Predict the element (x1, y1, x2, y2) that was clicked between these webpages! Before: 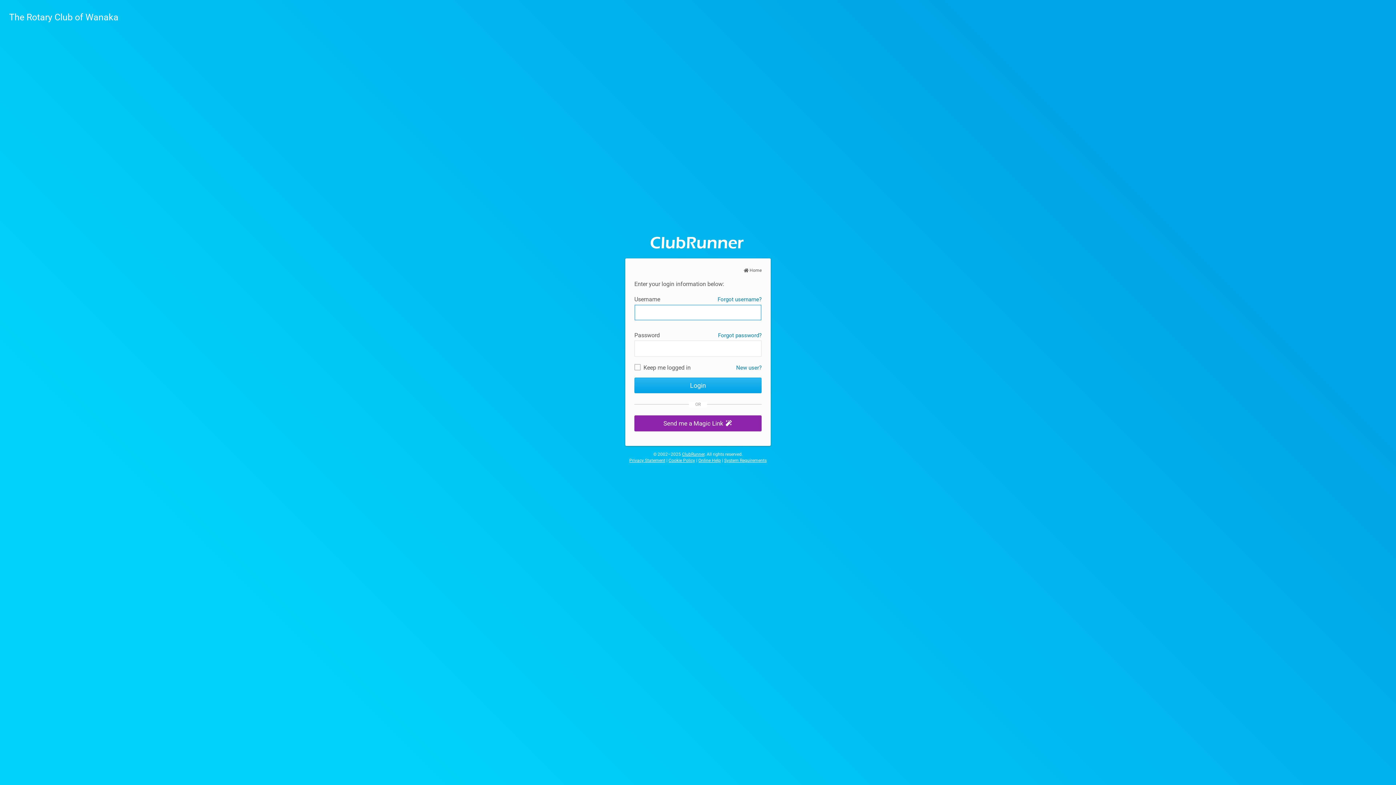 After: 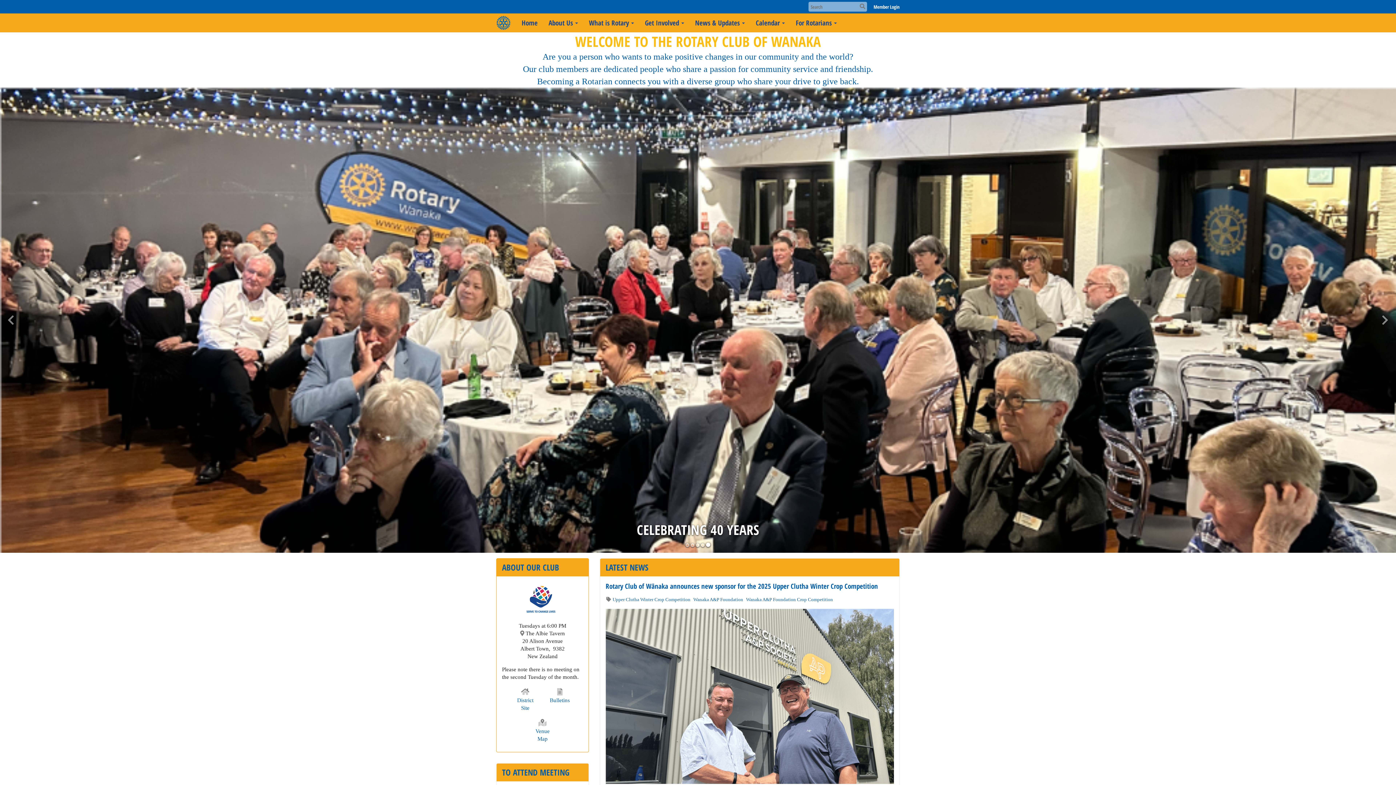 Action: bbox: (743, 268, 761, 273) label:  Home